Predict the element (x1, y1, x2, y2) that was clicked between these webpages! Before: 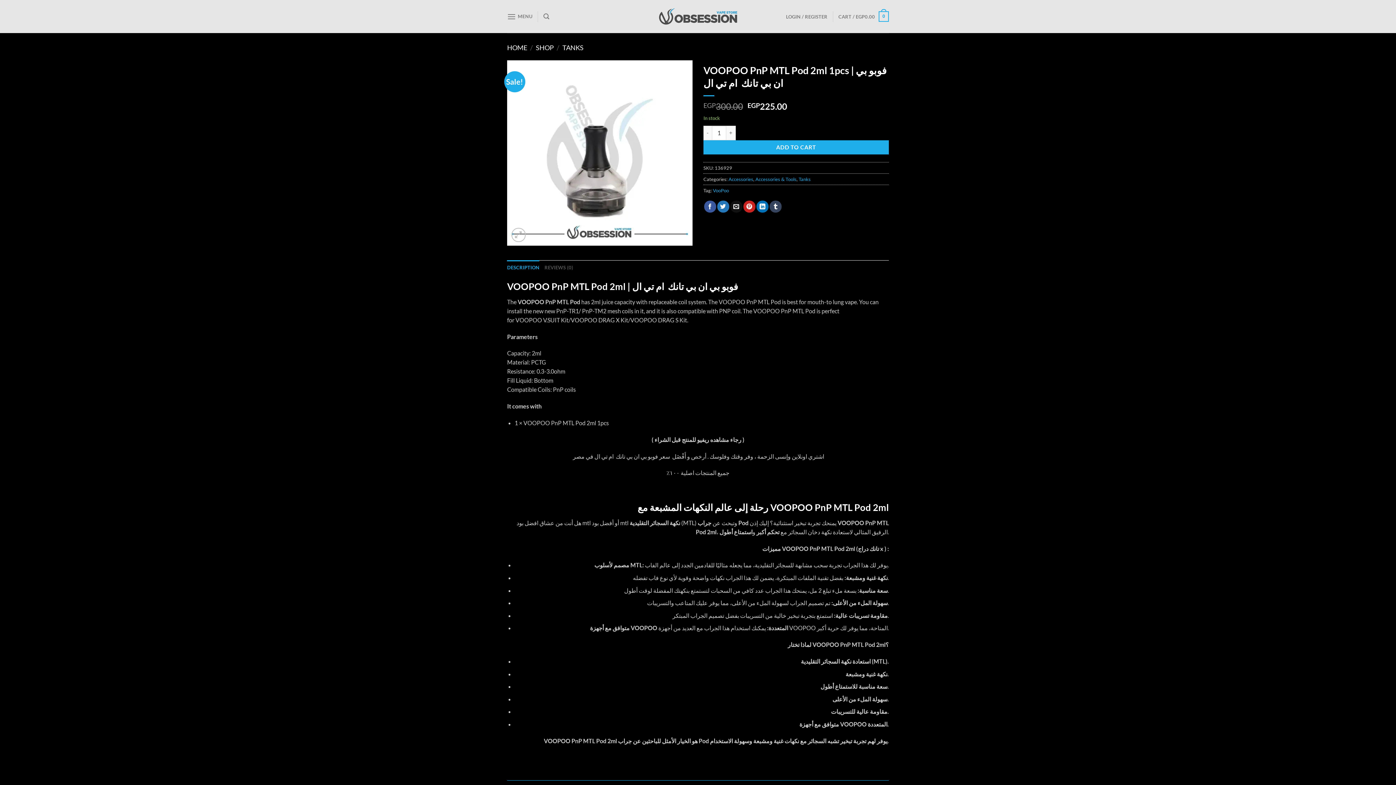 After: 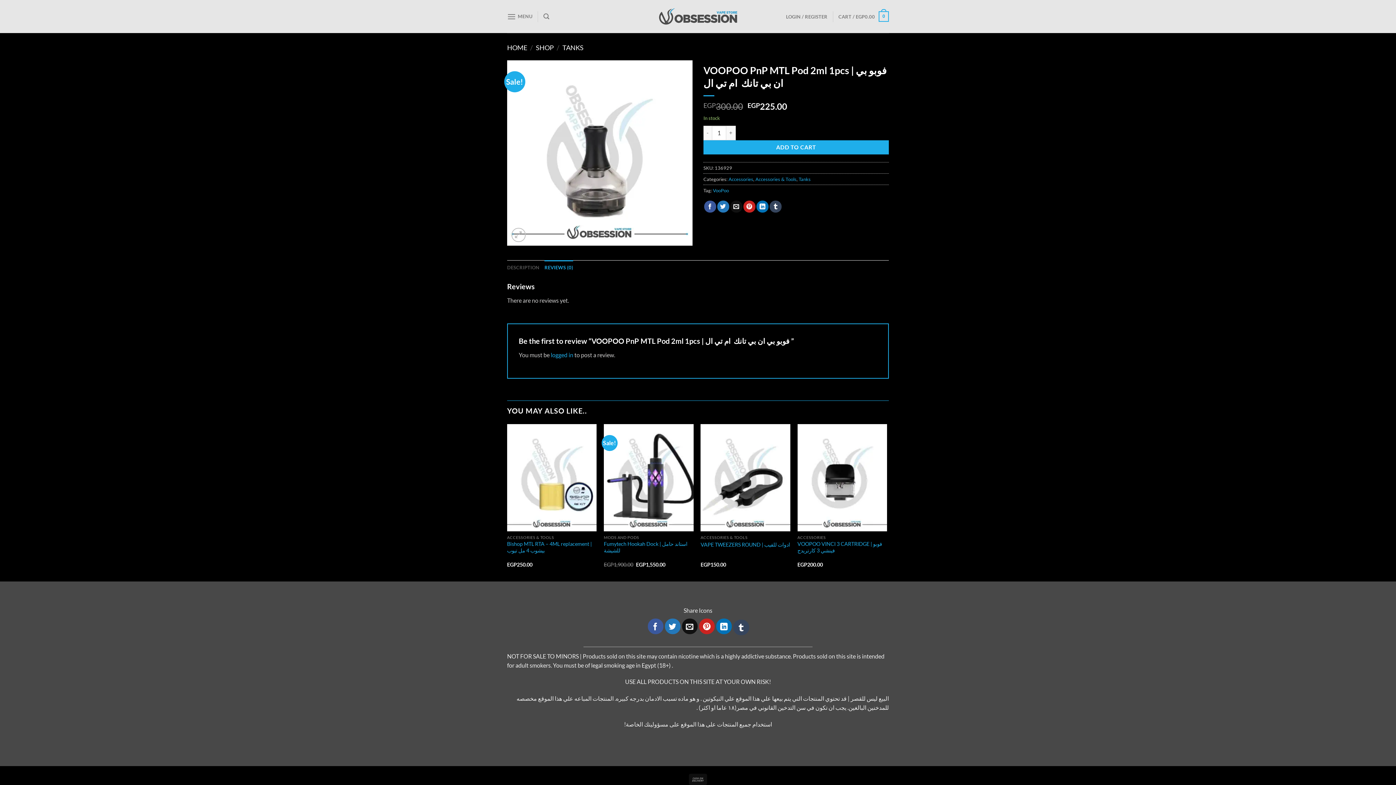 Action: label: REVIEWS (0) bbox: (544, 260, 573, 274)